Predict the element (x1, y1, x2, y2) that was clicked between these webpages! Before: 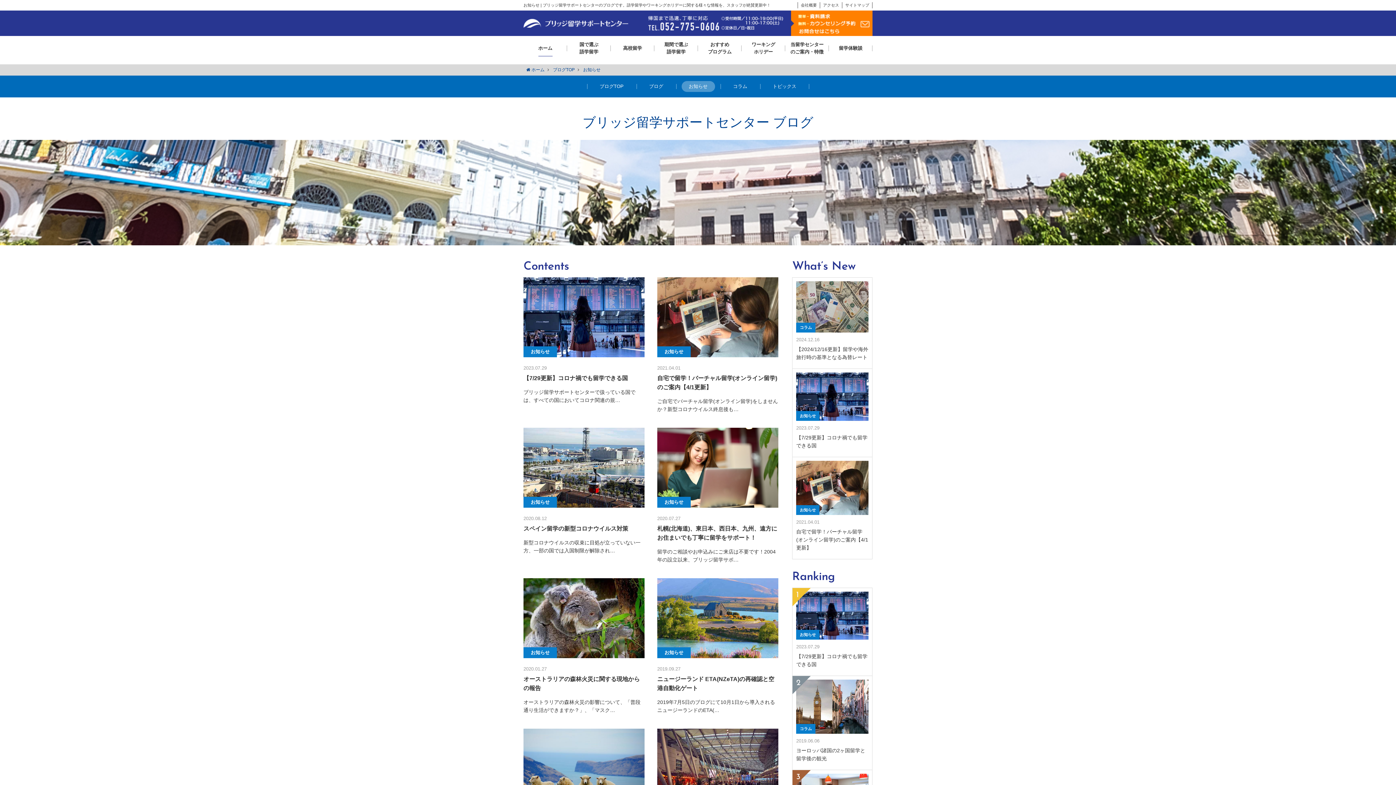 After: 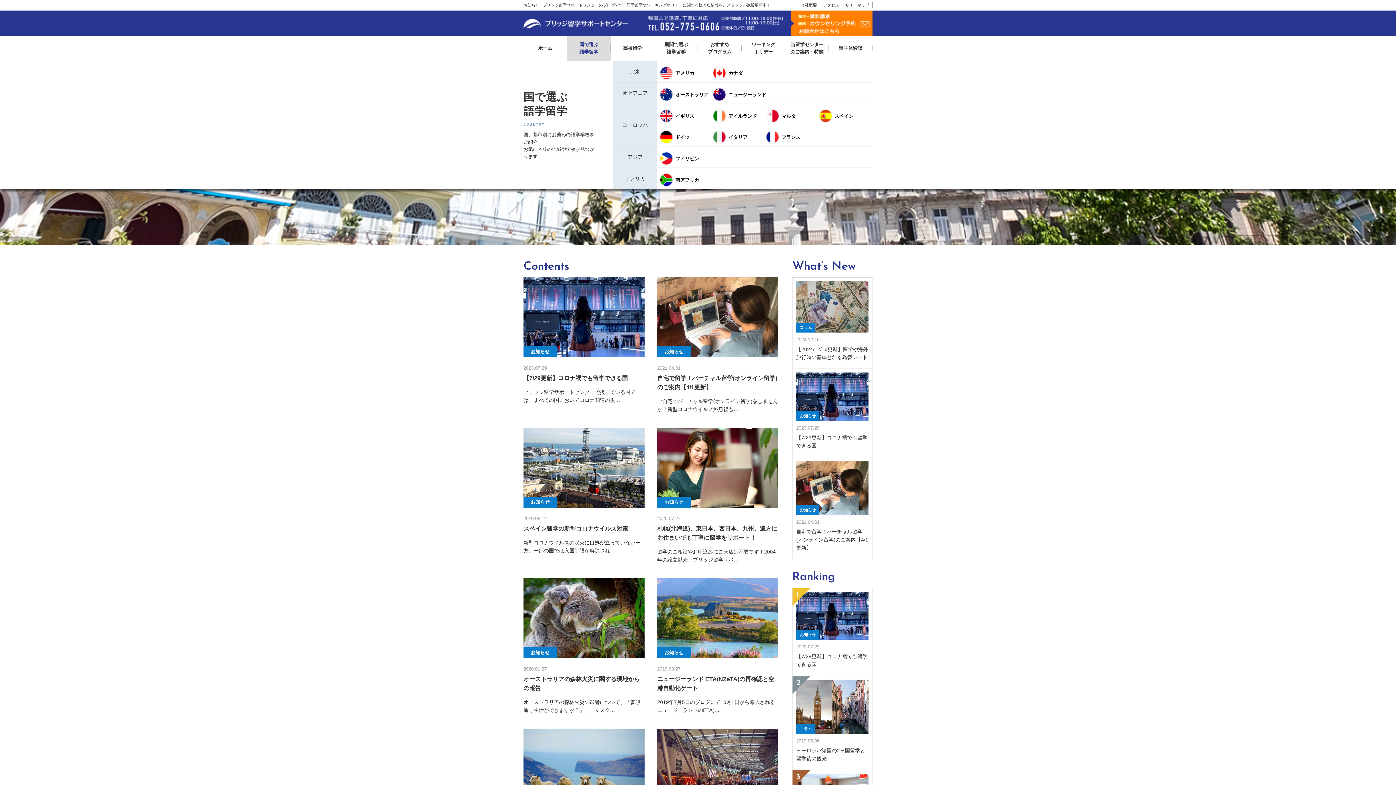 Action: label: 国で選ぶ
語学留学 bbox: (567, 41, 610, 55)